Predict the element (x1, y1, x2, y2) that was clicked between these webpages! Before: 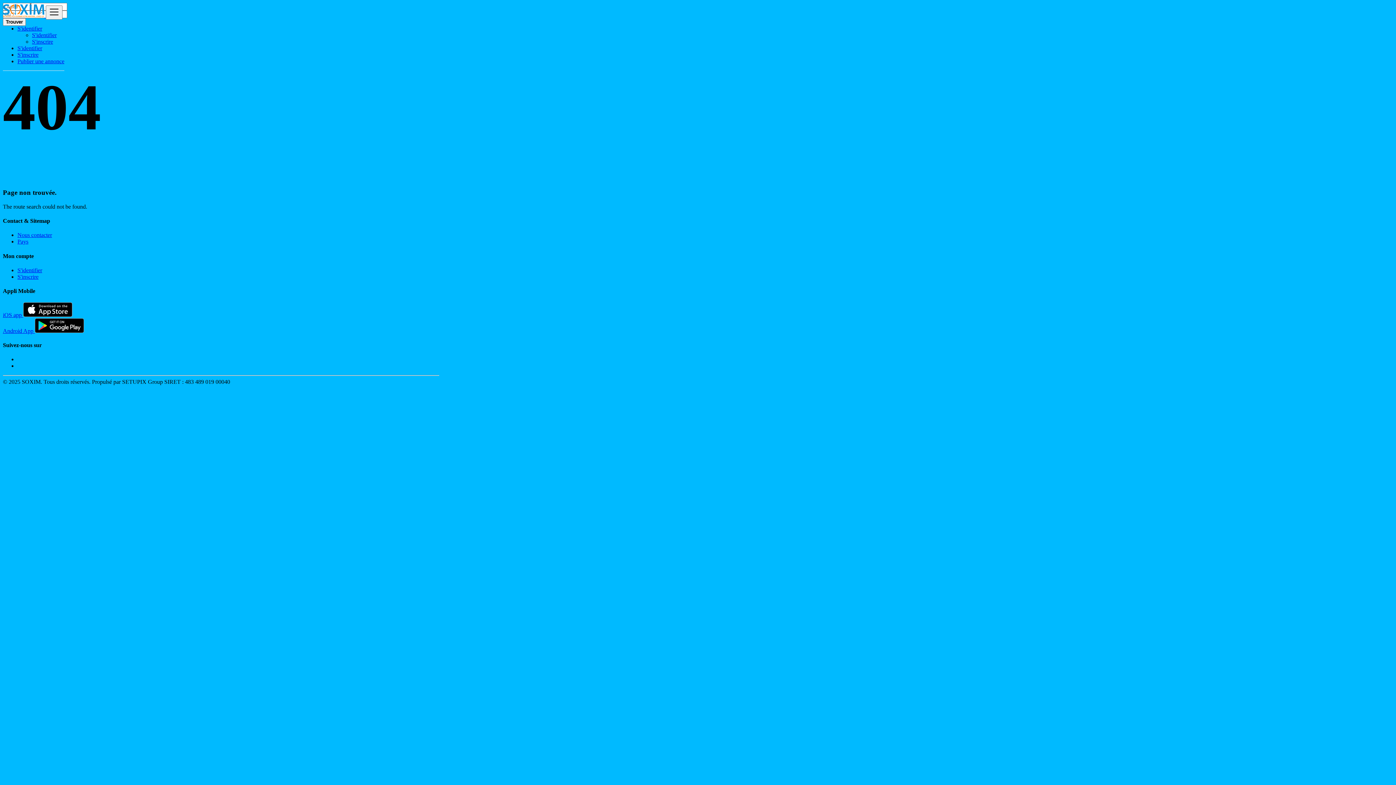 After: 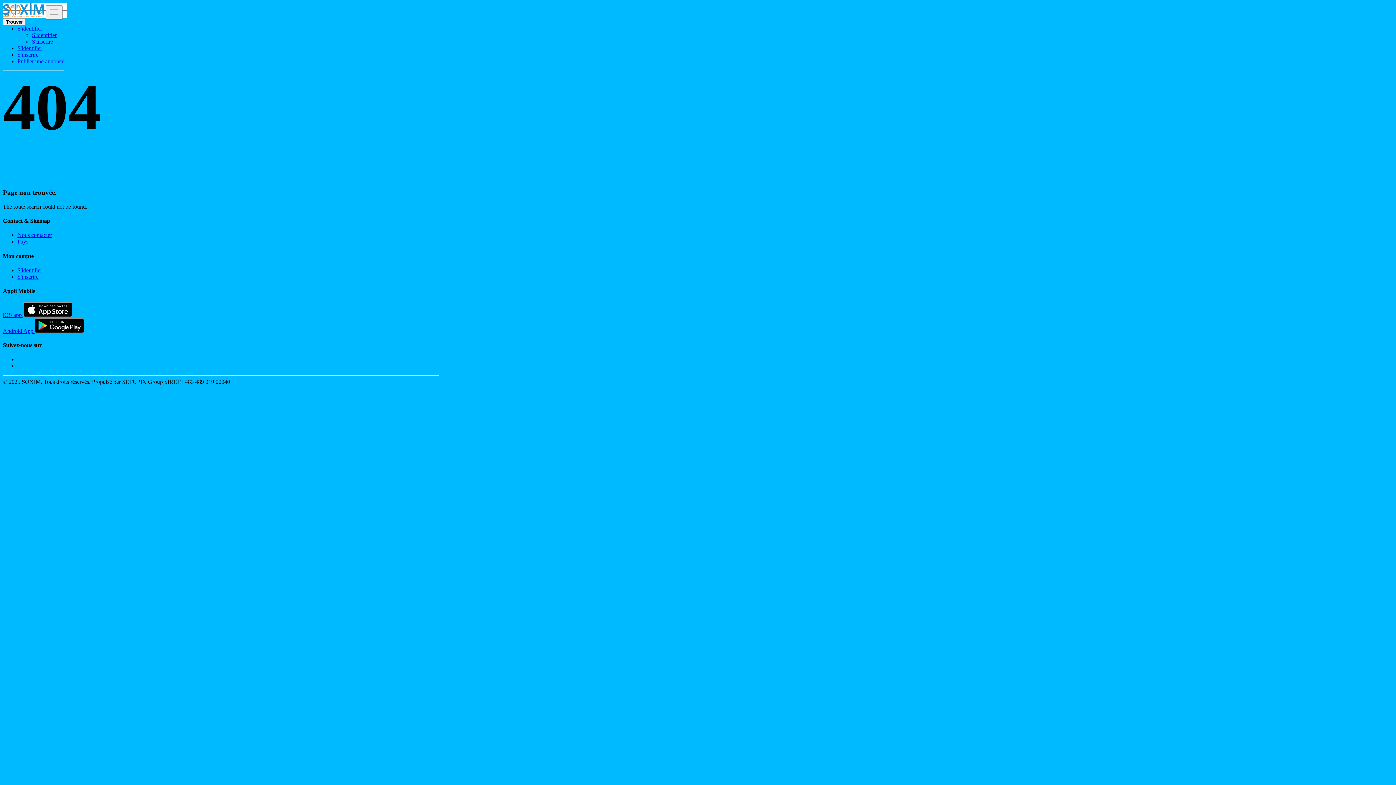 Action: bbox: (2, 311, 72, 318) label: iOS app 